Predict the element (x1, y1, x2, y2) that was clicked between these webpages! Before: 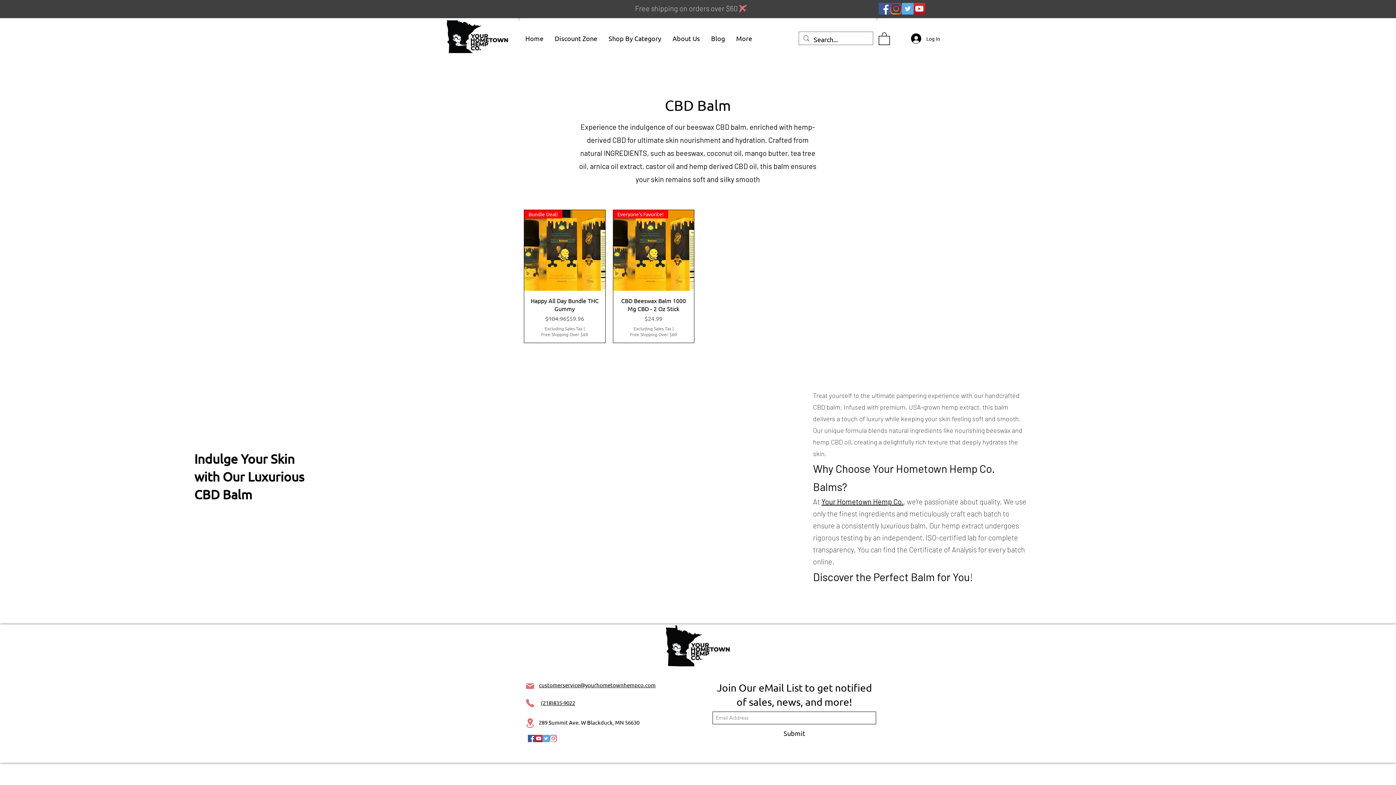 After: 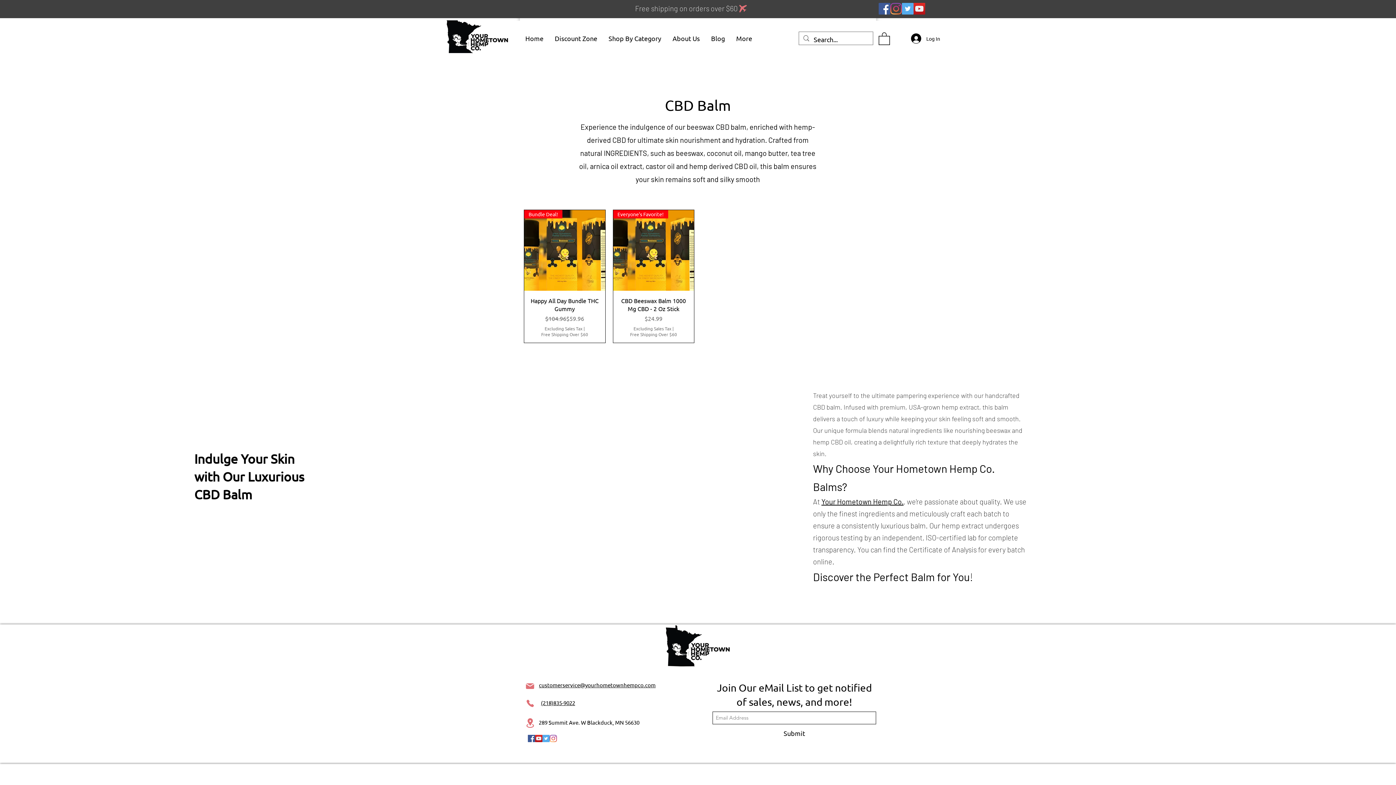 Action: label: Phone bbox: (525, 699, 534, 708)